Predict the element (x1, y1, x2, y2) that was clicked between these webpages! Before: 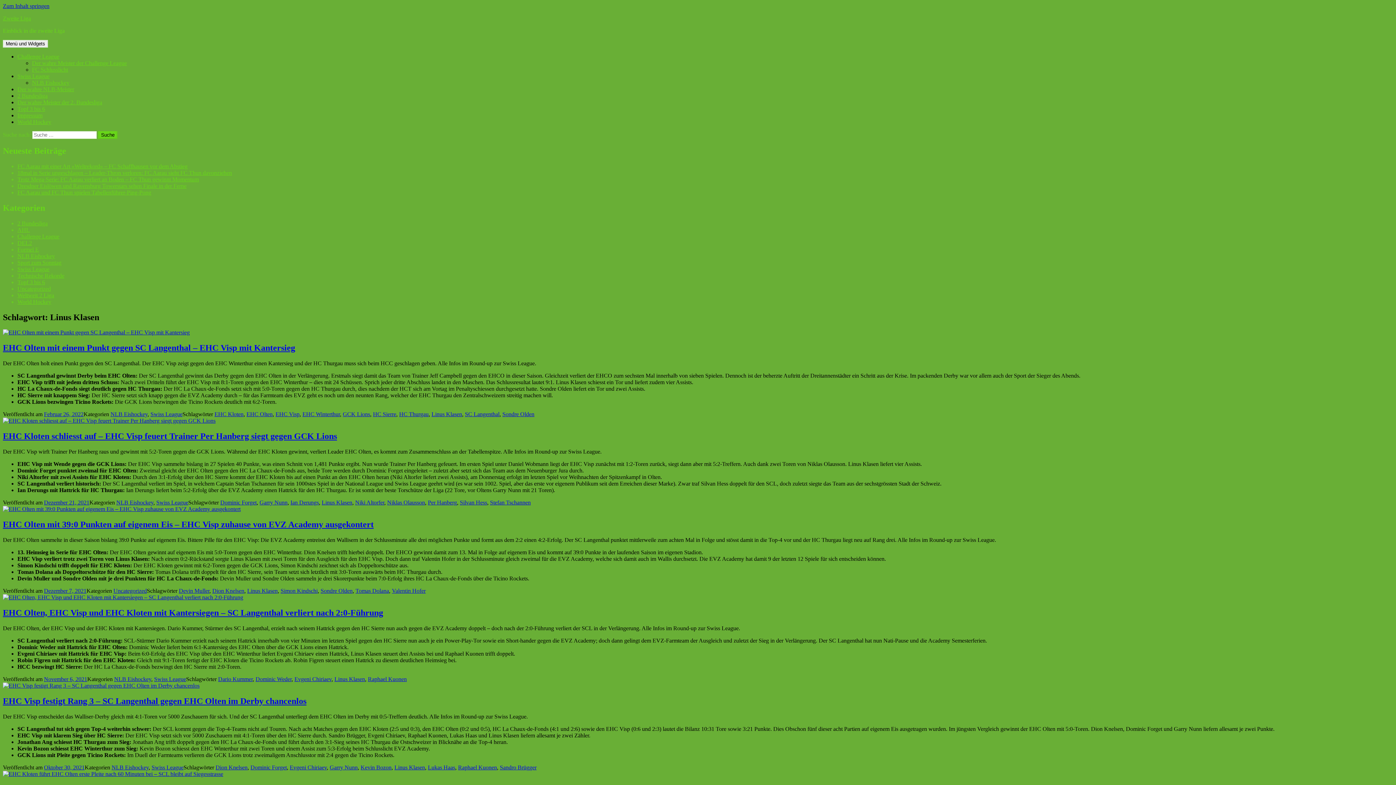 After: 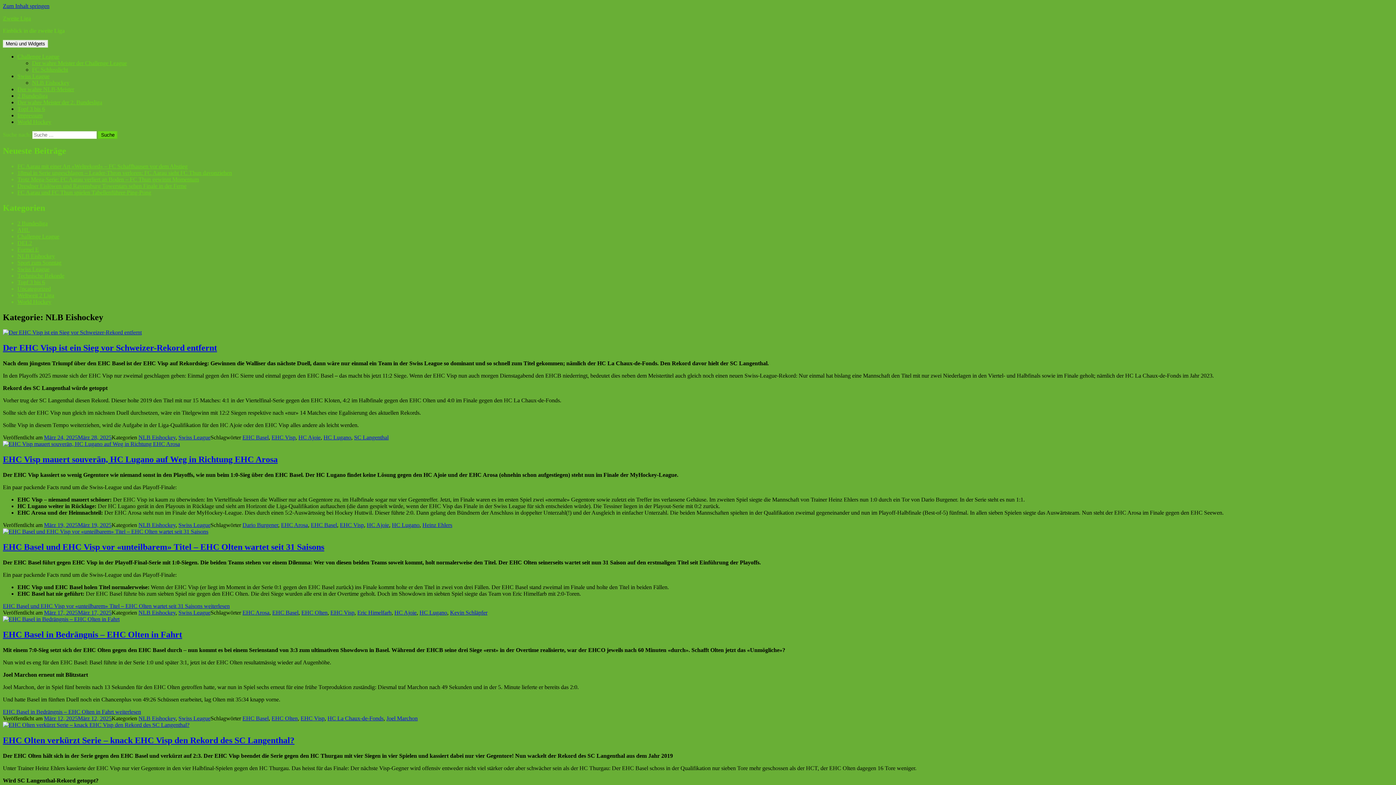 Action: label: NLB Eishockey bbox: (32, 79, 69, 85)